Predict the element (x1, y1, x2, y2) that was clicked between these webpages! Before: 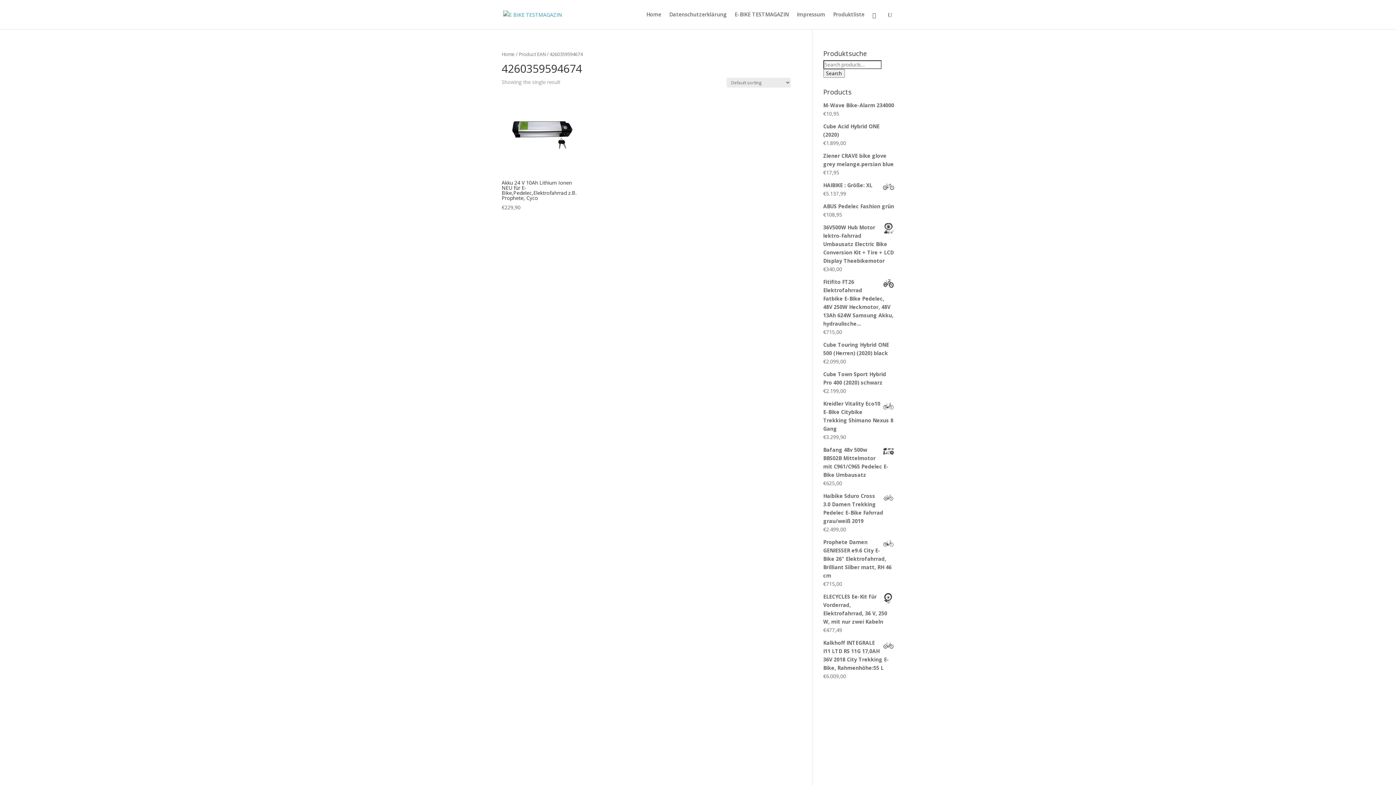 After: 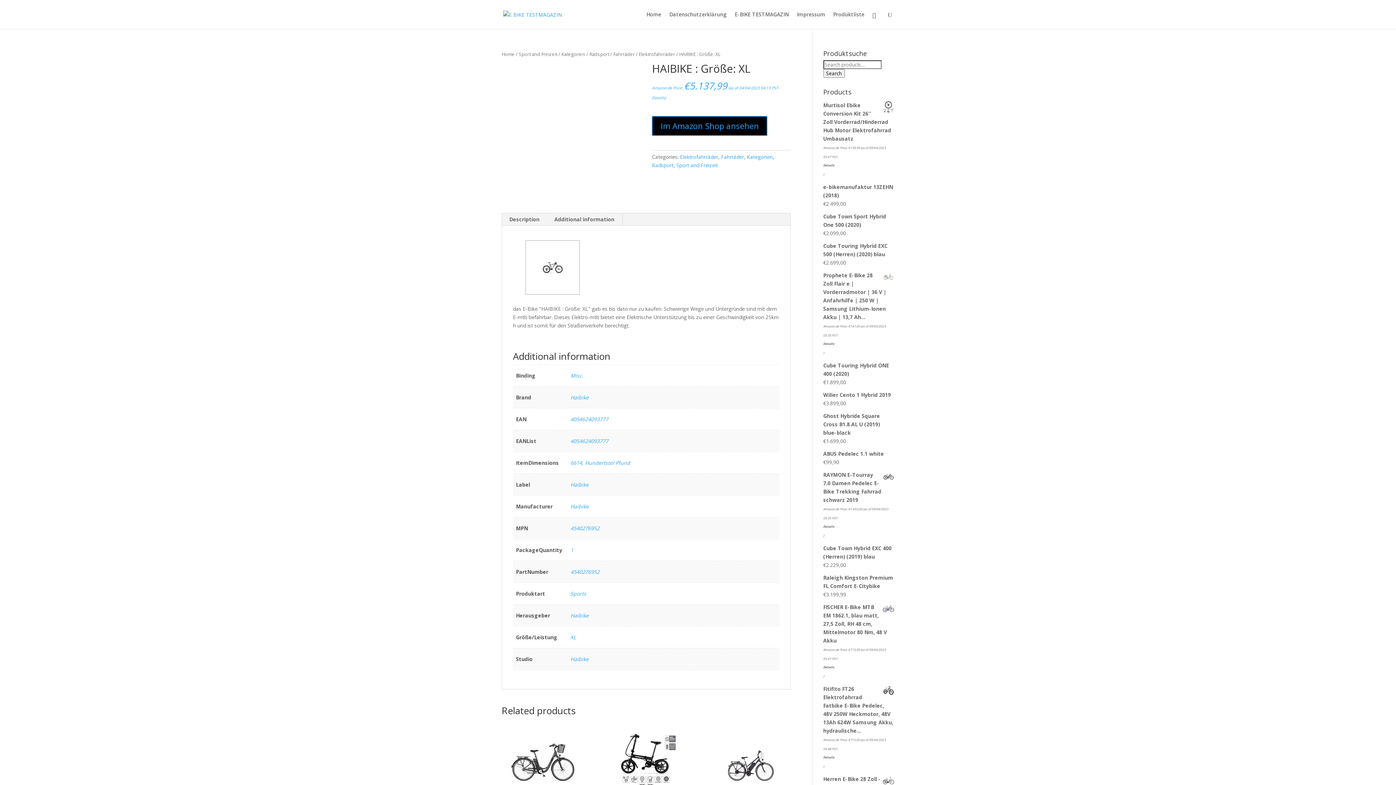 Action: bbox: (823, 181, 894, 189) label: HAIBIKE : Größe: XL